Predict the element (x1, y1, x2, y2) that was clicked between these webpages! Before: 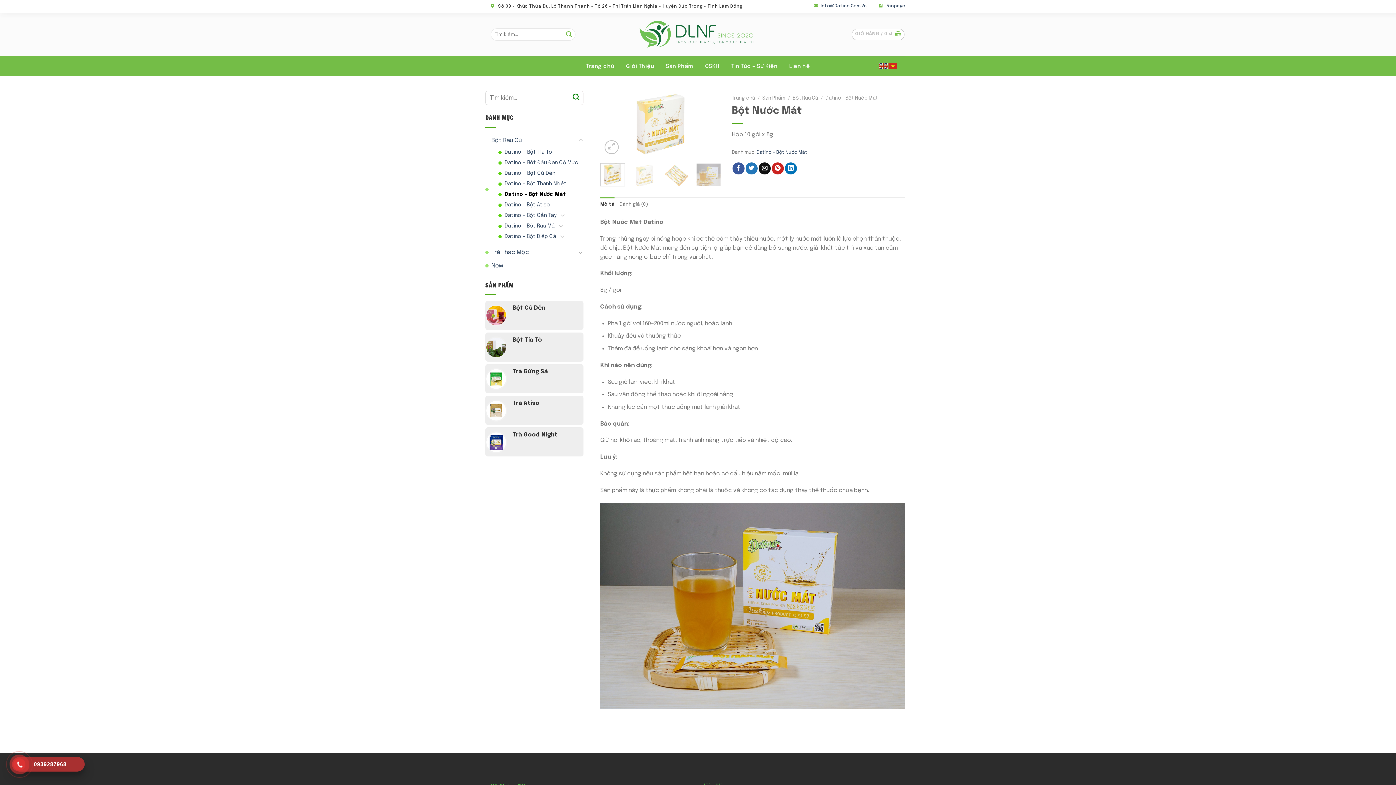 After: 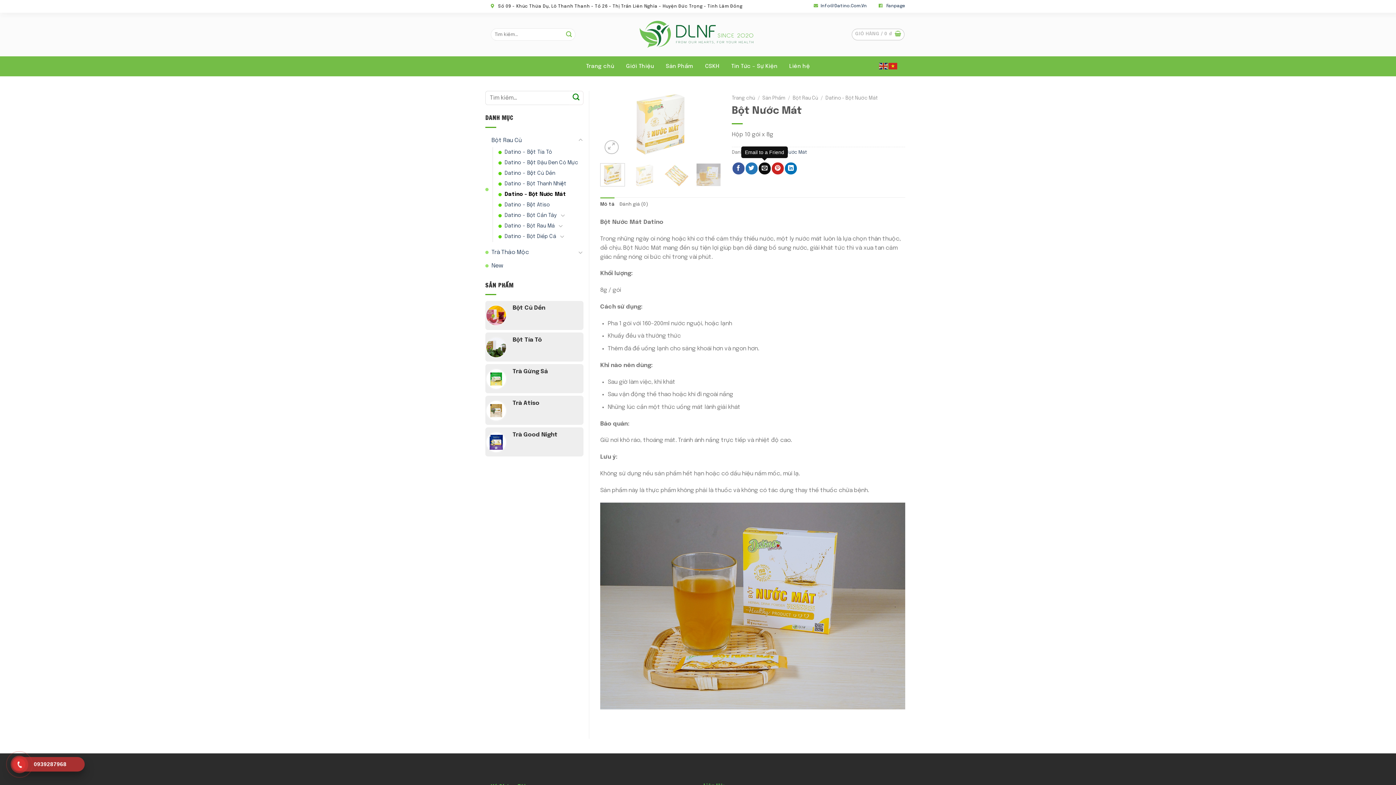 Action: bbox: (758, 162, 770, 174)